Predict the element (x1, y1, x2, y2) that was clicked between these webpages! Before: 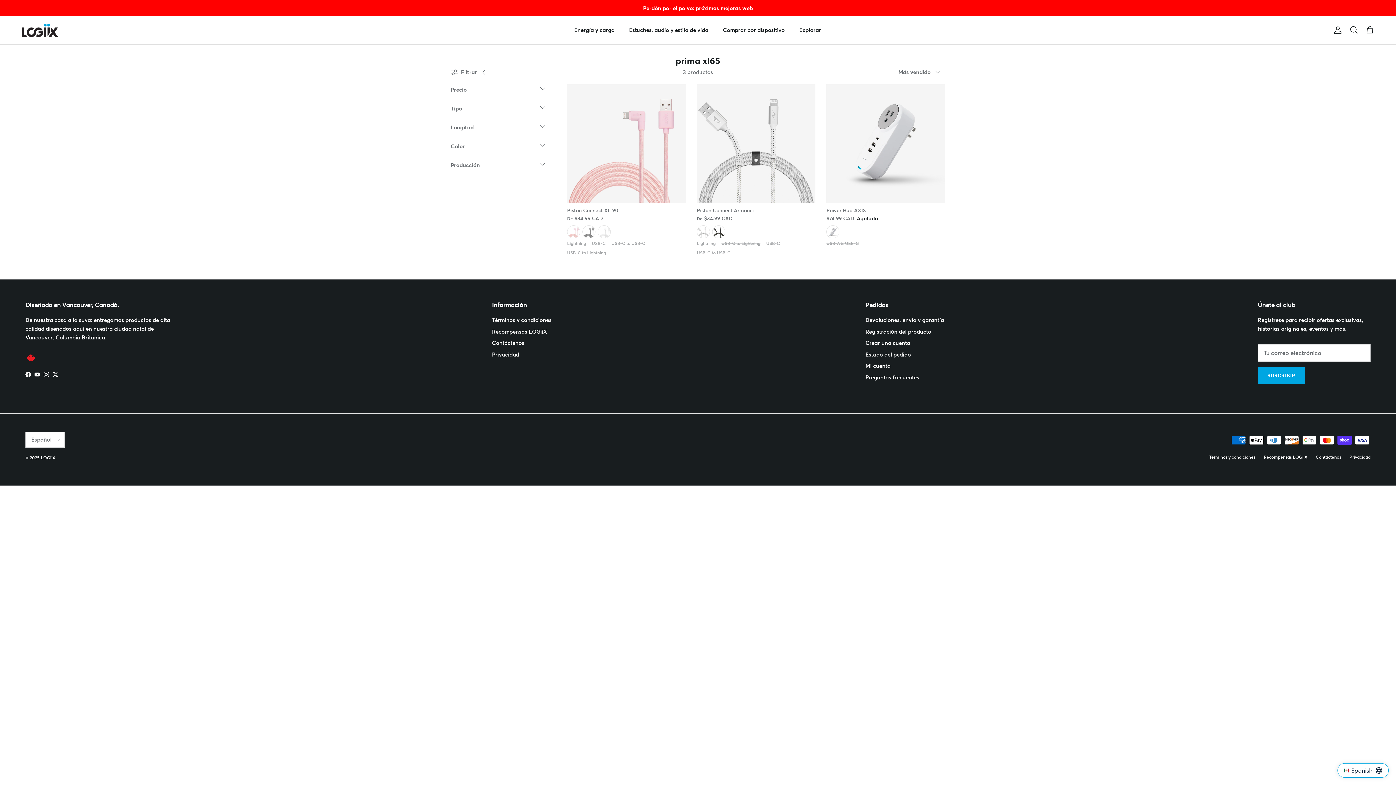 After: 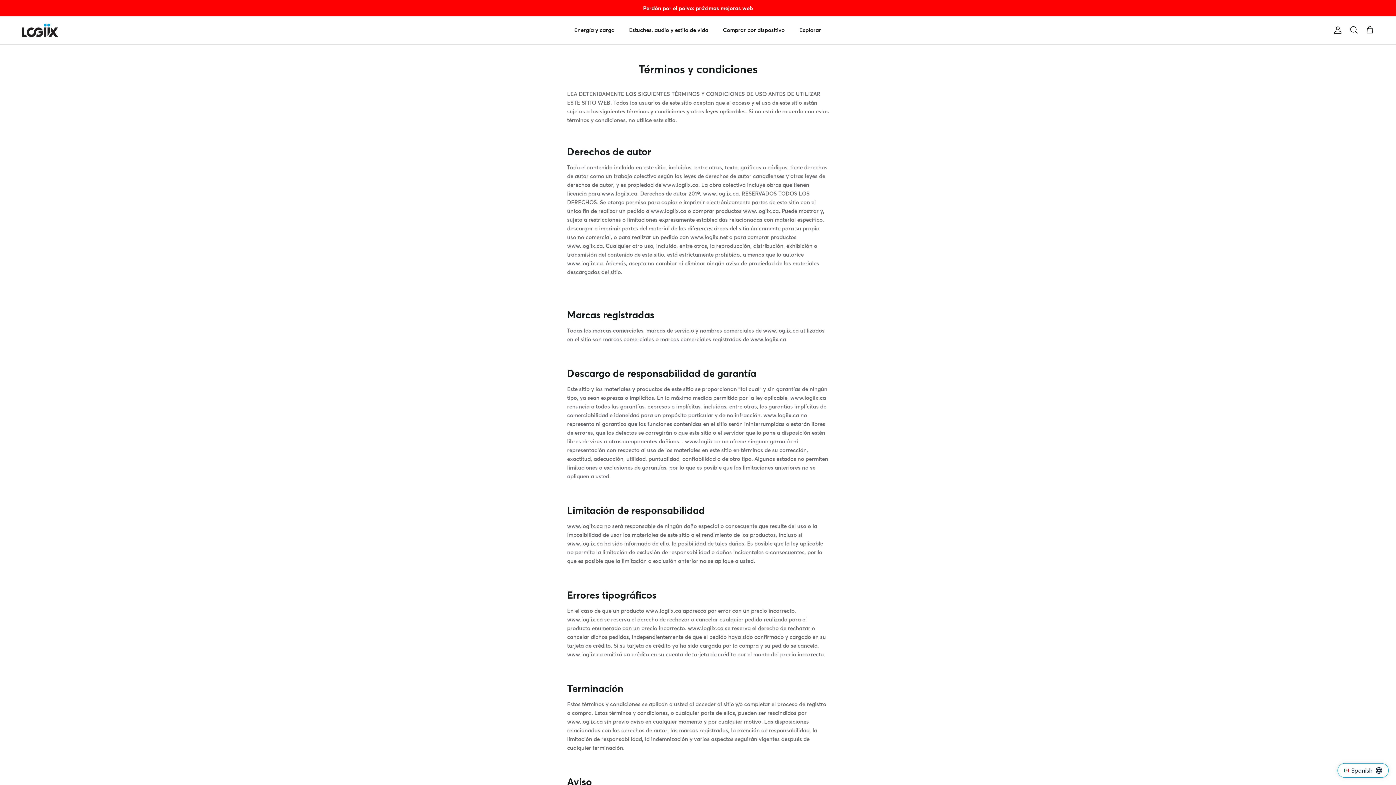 Action: bbox: (1209, 454, 1255, 460) label: Términos y condiciones